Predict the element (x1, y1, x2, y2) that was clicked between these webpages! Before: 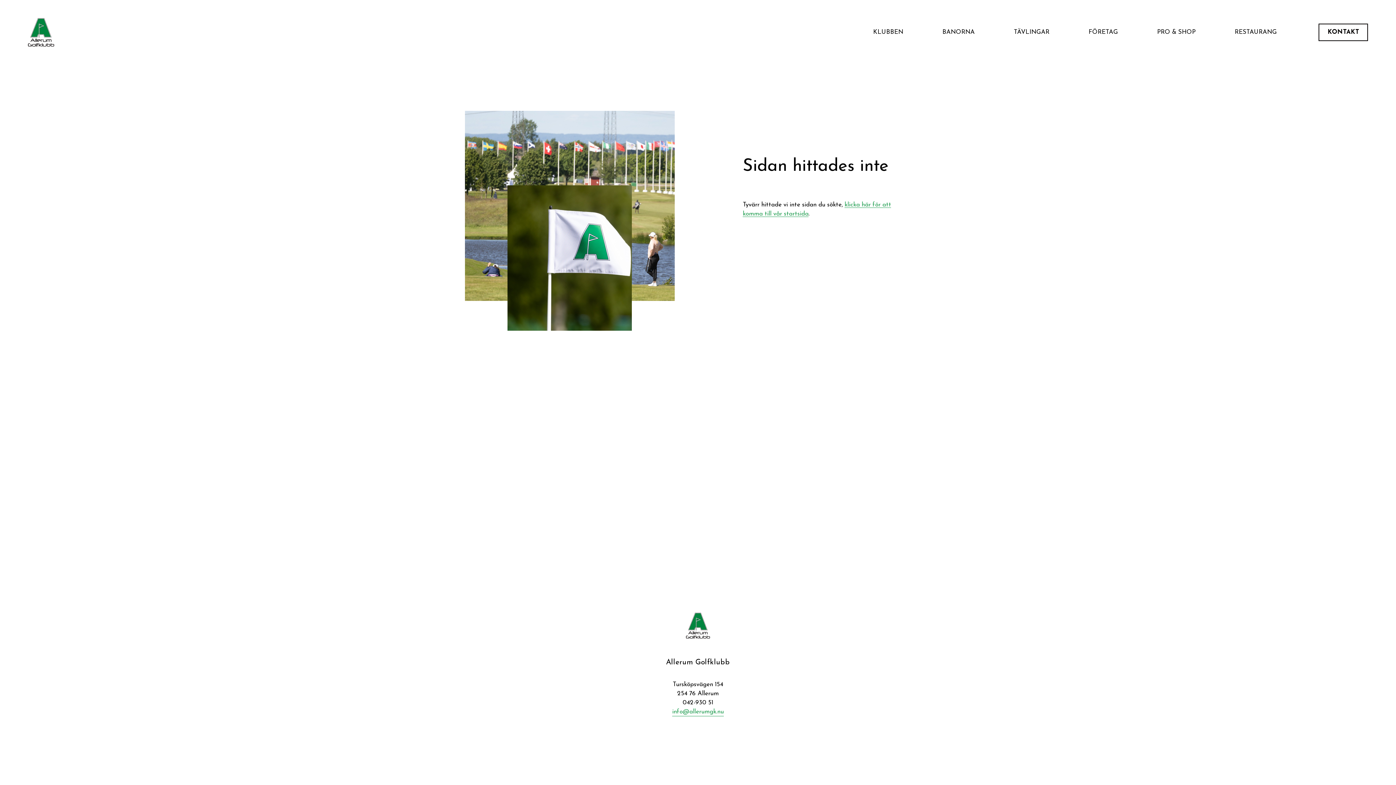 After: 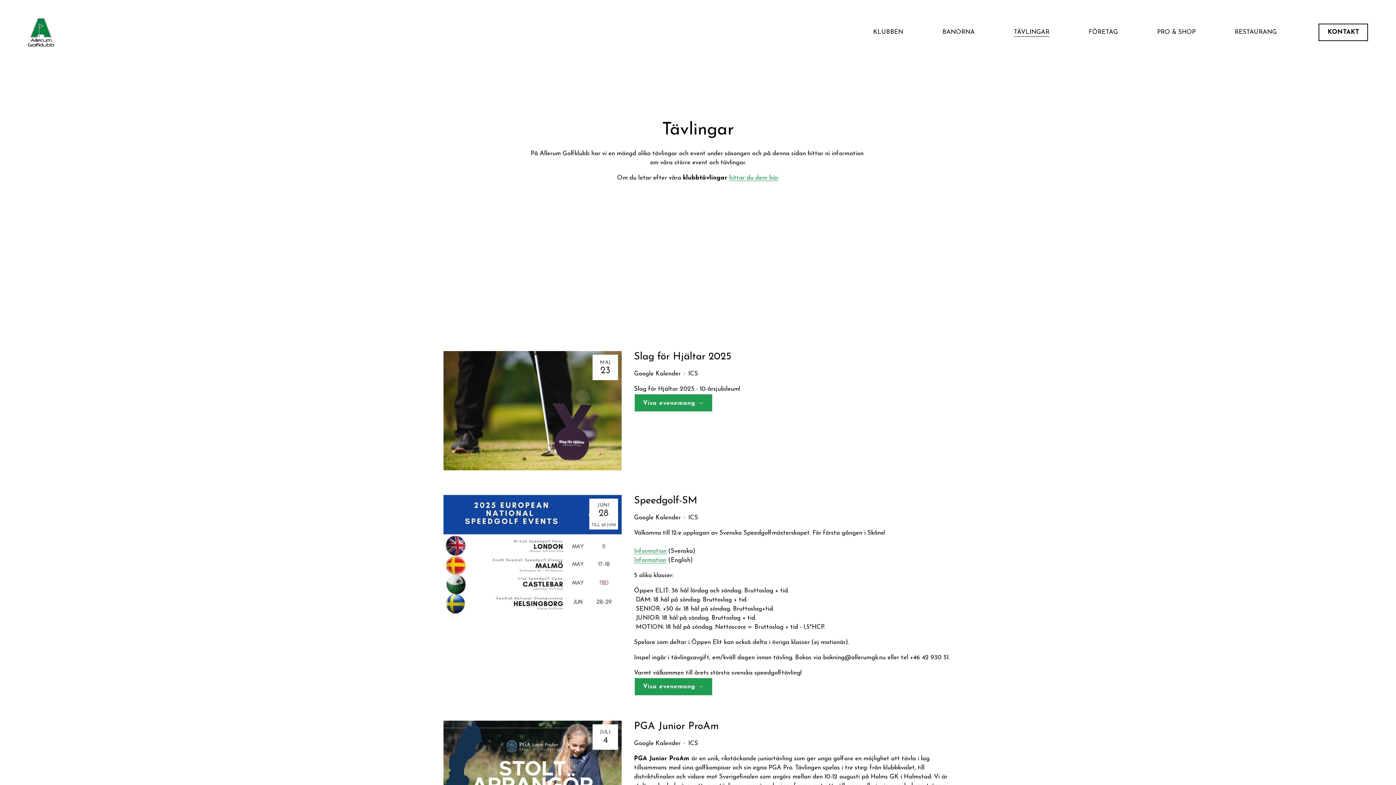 Action: bbox: (1014, 27, 1049, 37) label: TÄVLINGAR